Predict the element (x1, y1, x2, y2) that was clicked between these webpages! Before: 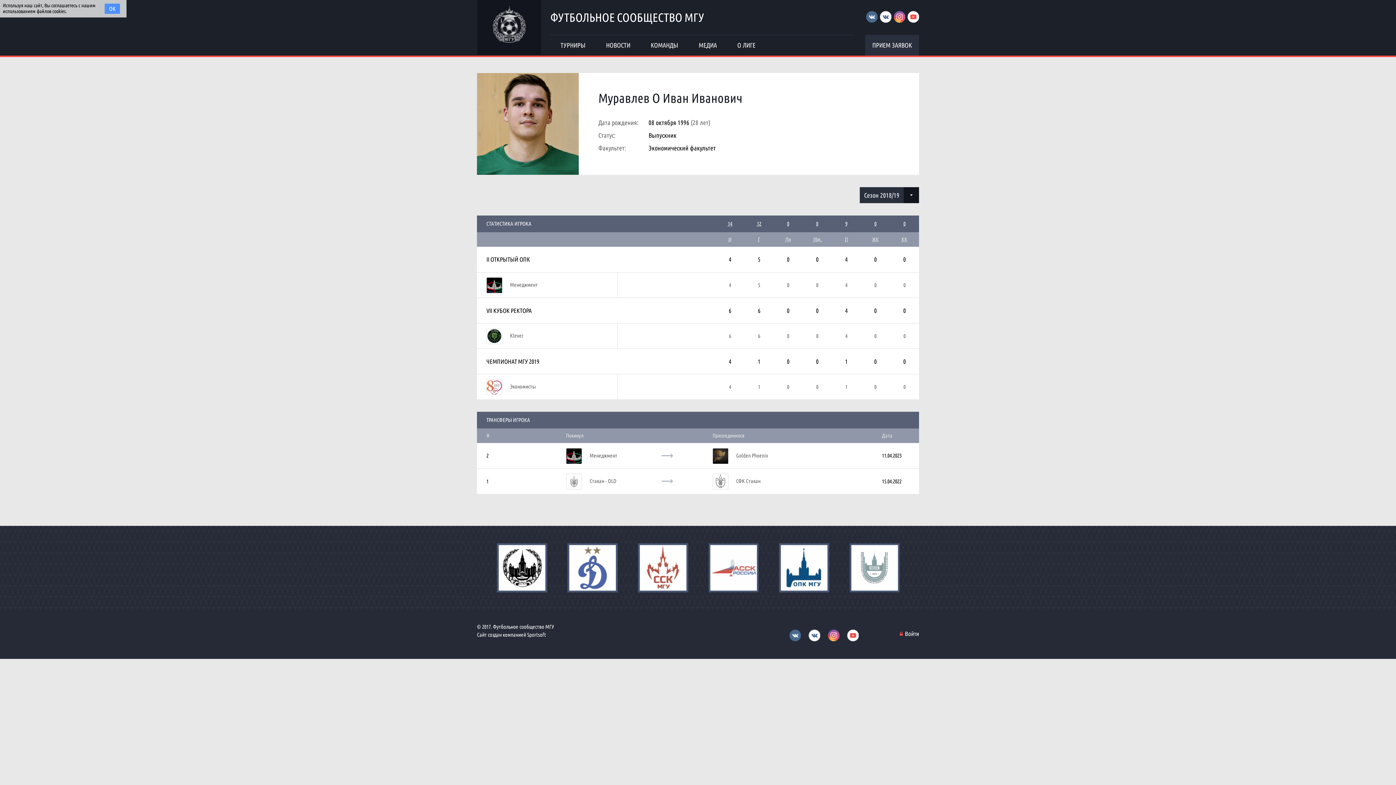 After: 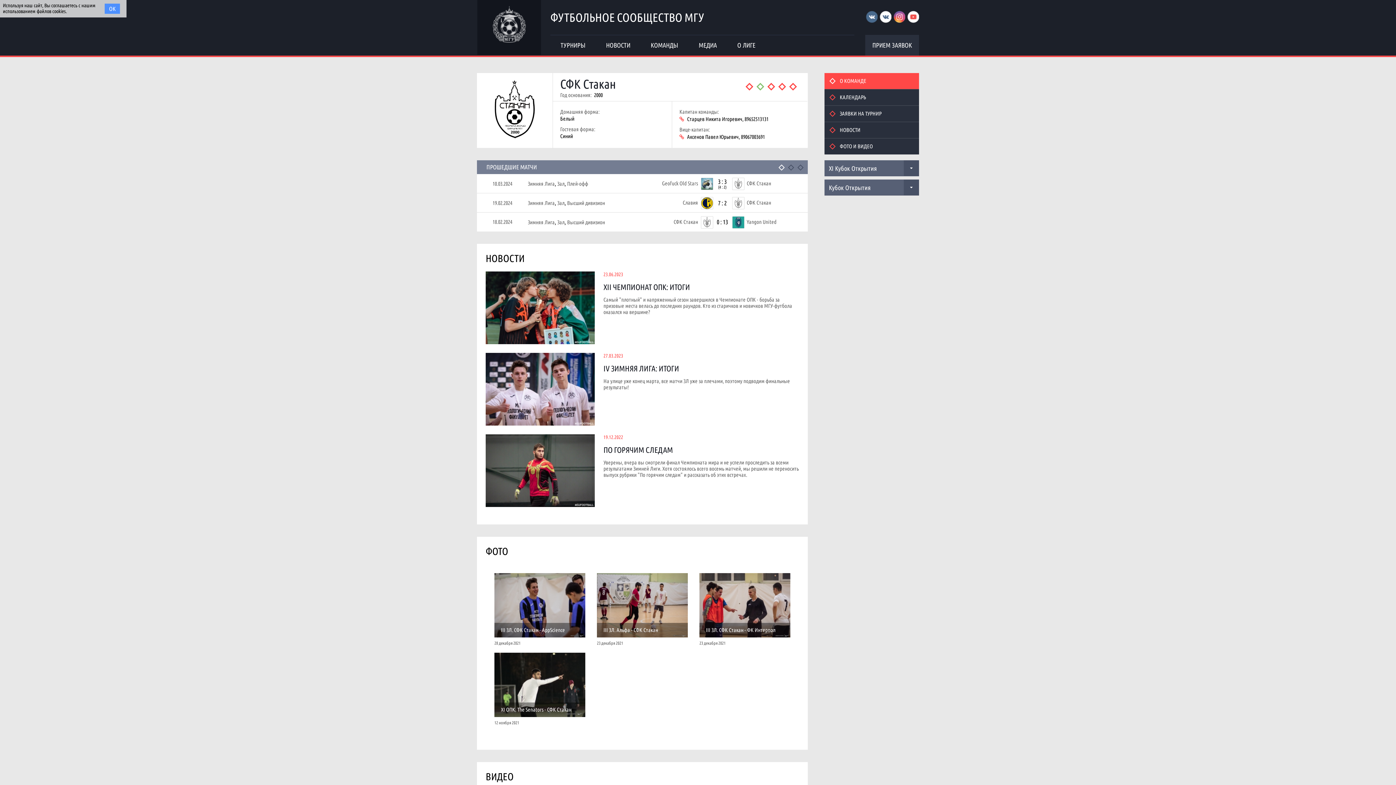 Action: label: СФК Стакан bbox: (736, 478, 760, 484)